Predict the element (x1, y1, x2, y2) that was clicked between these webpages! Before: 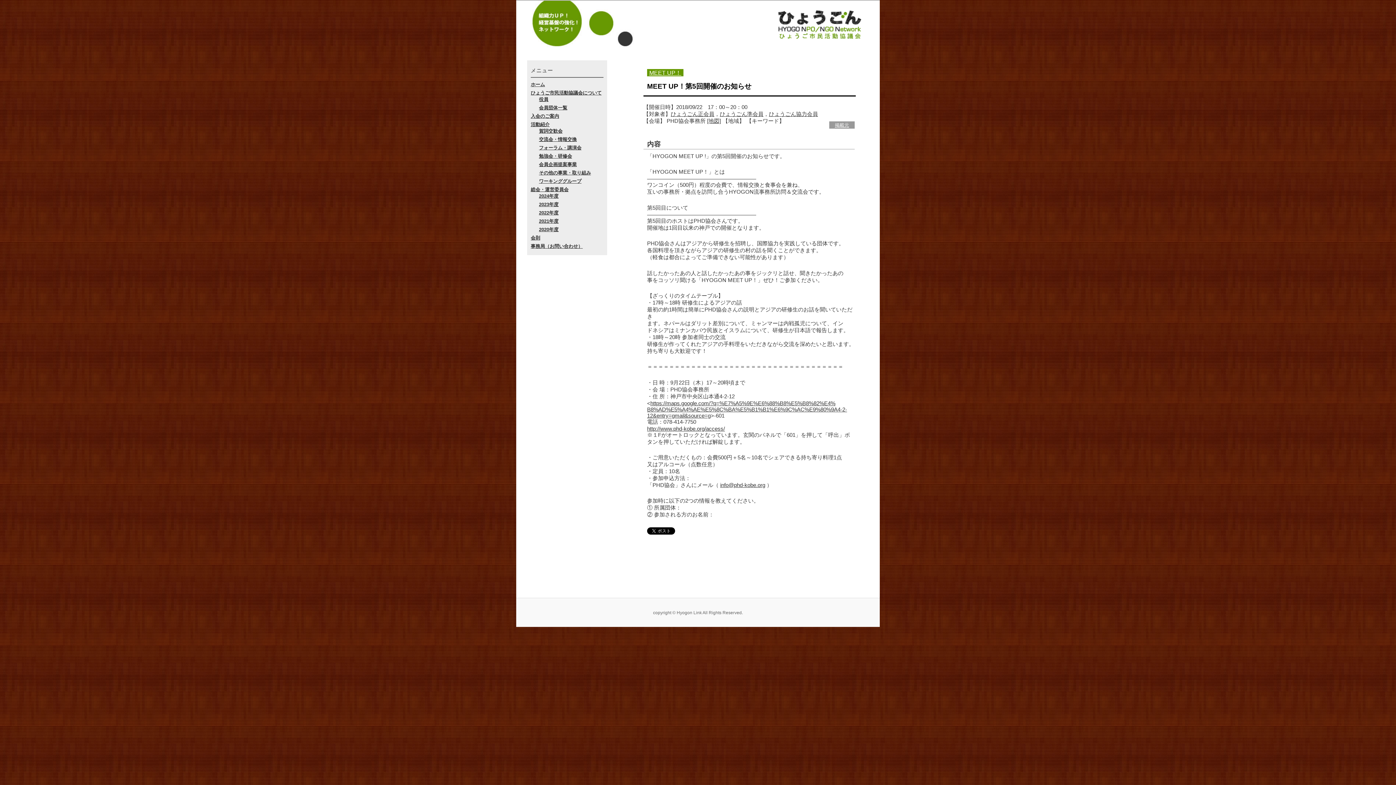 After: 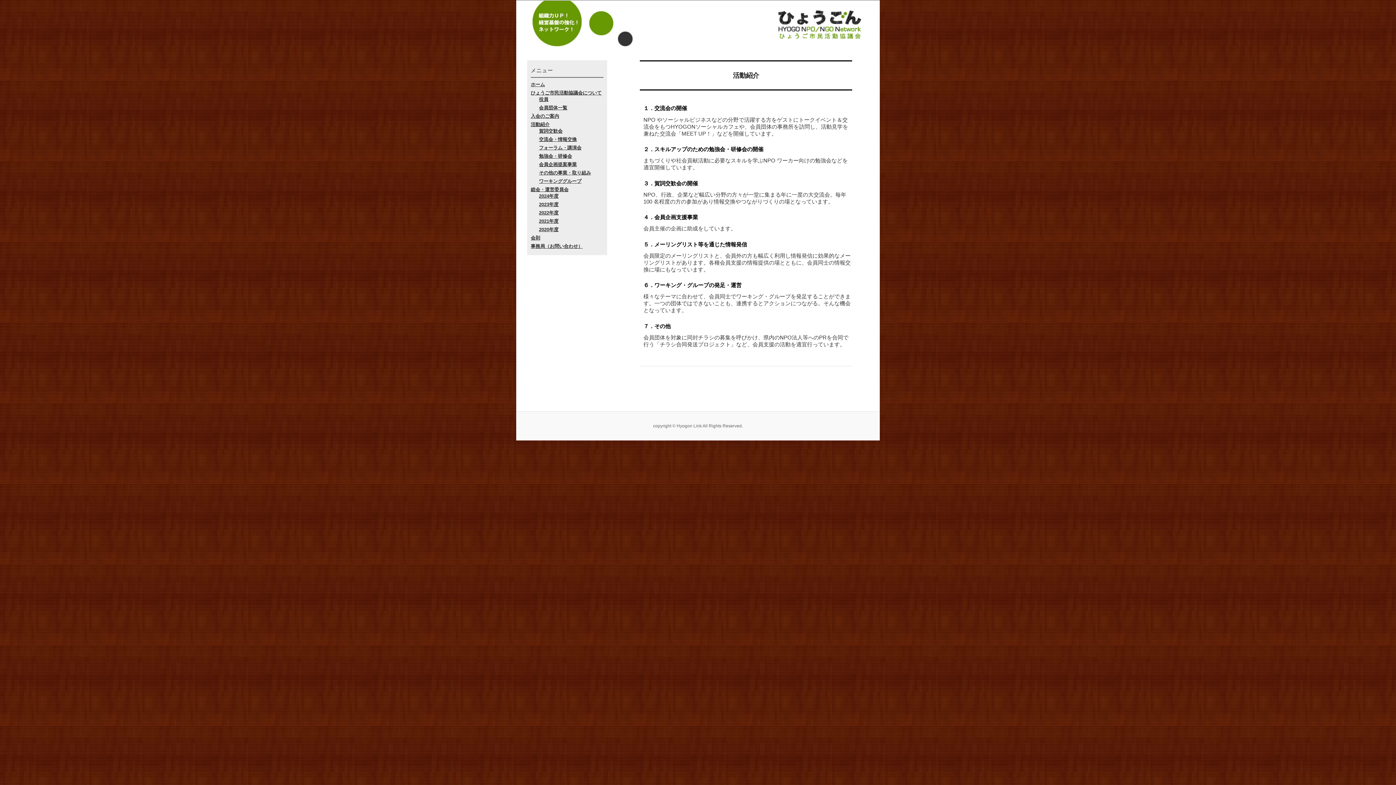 Action: bbox: (530, 121, 549, 127) label: 活動紹介